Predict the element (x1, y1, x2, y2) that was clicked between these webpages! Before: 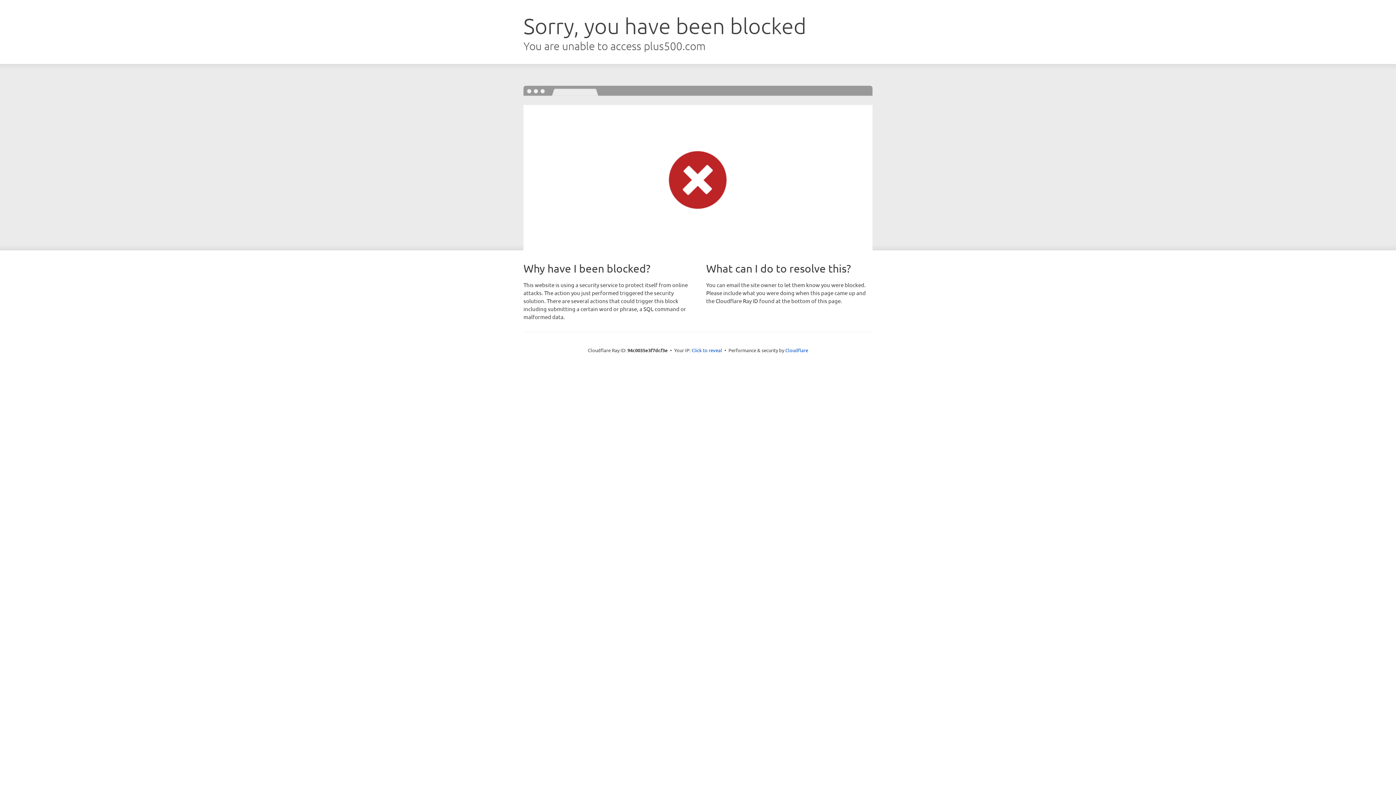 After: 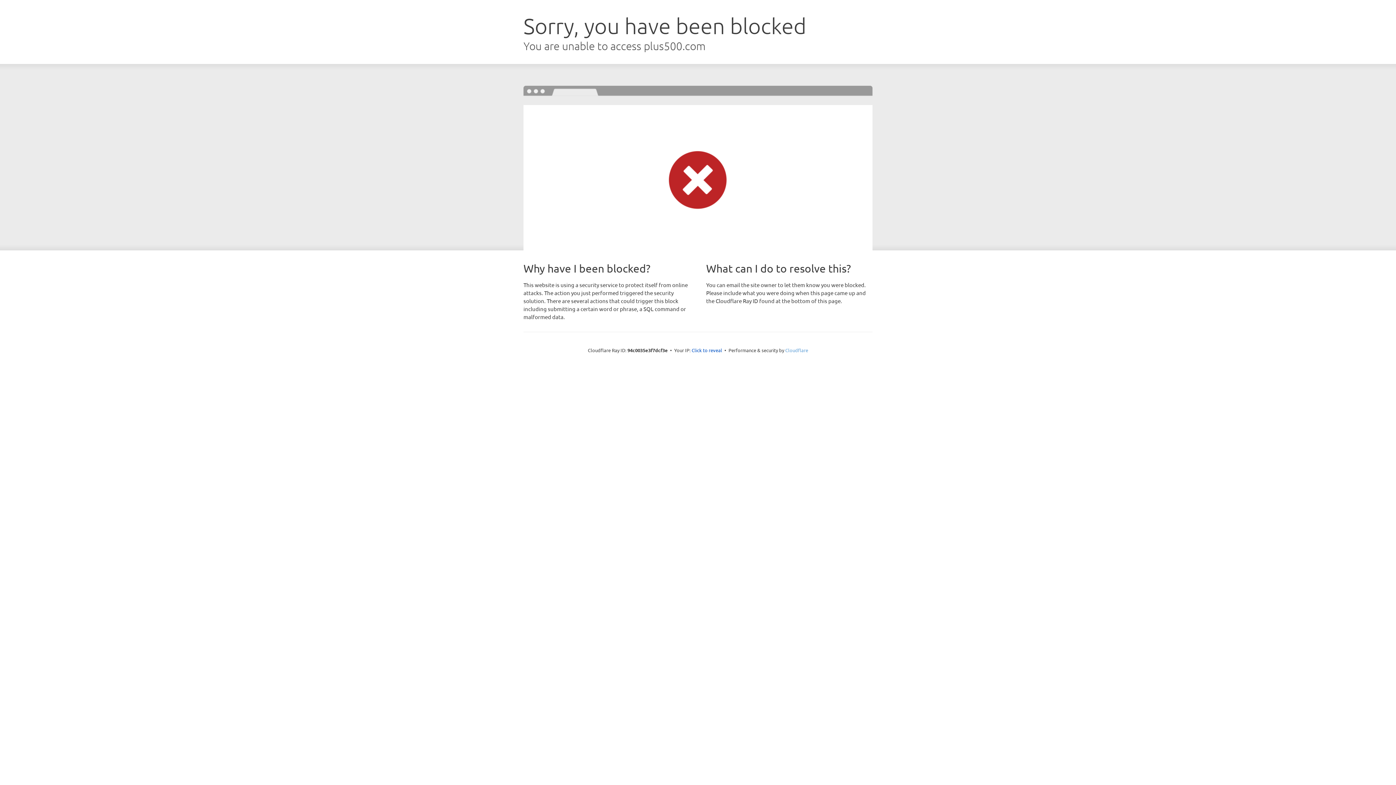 Action: bbox: (785, 347, 808, 353) label: Cloudflare